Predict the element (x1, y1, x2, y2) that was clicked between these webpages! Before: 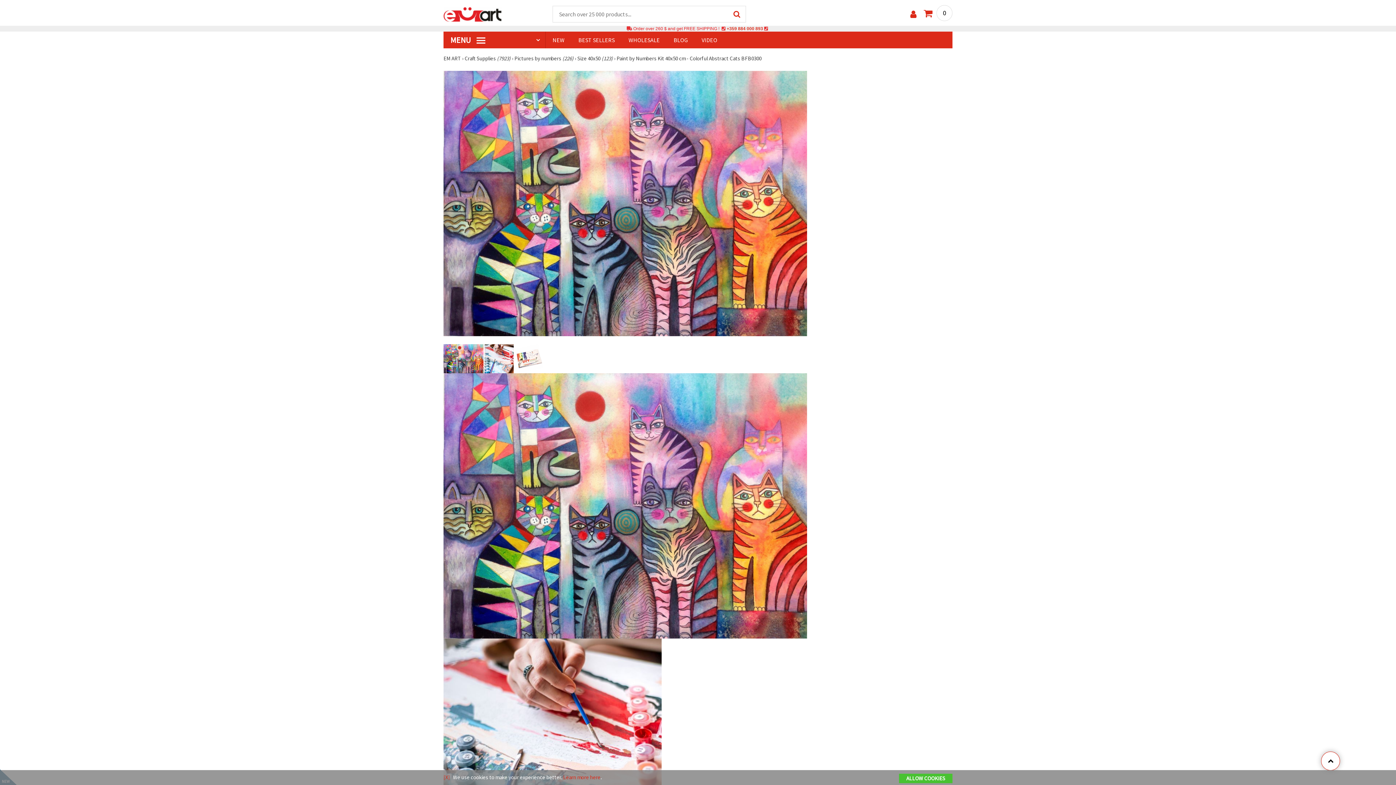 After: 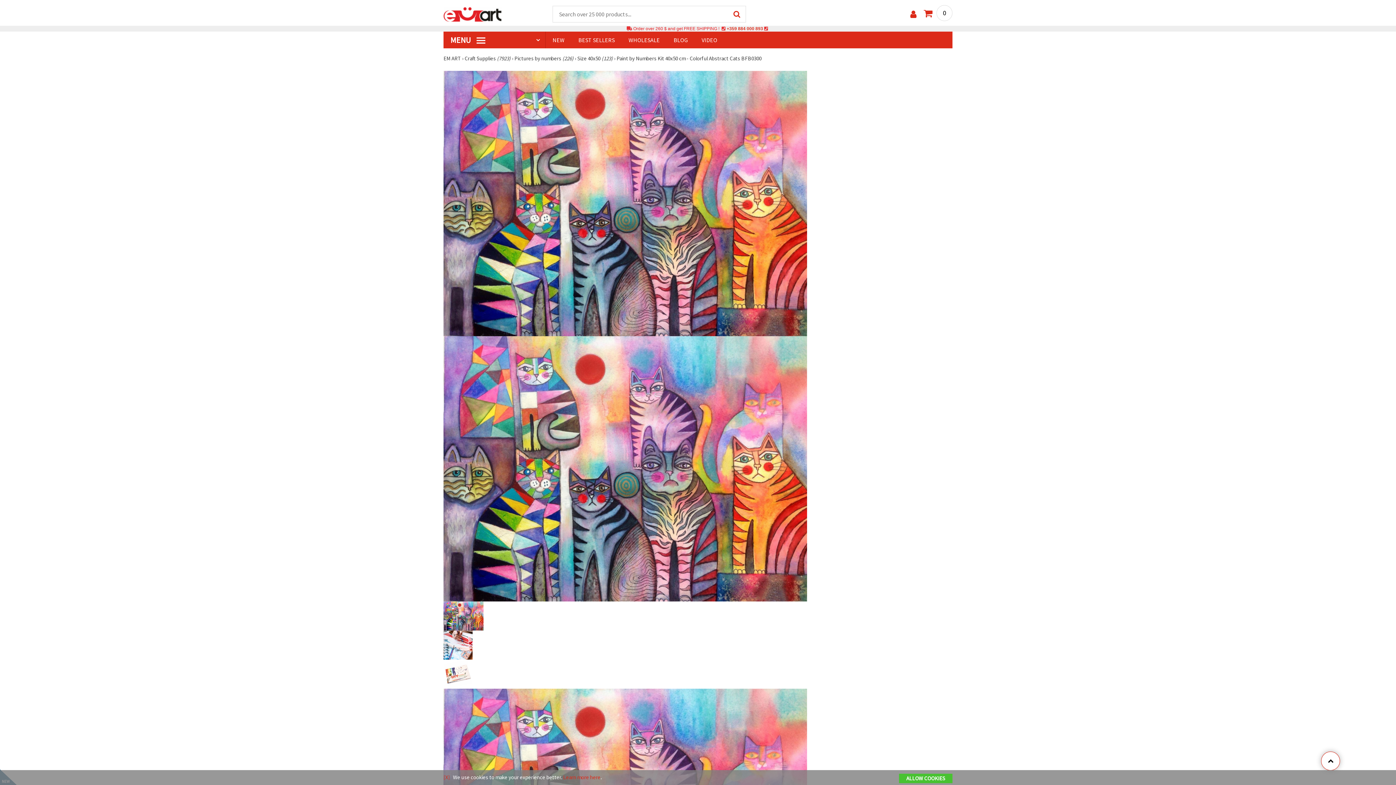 Action: bbox: (443, 70, 952, 336)